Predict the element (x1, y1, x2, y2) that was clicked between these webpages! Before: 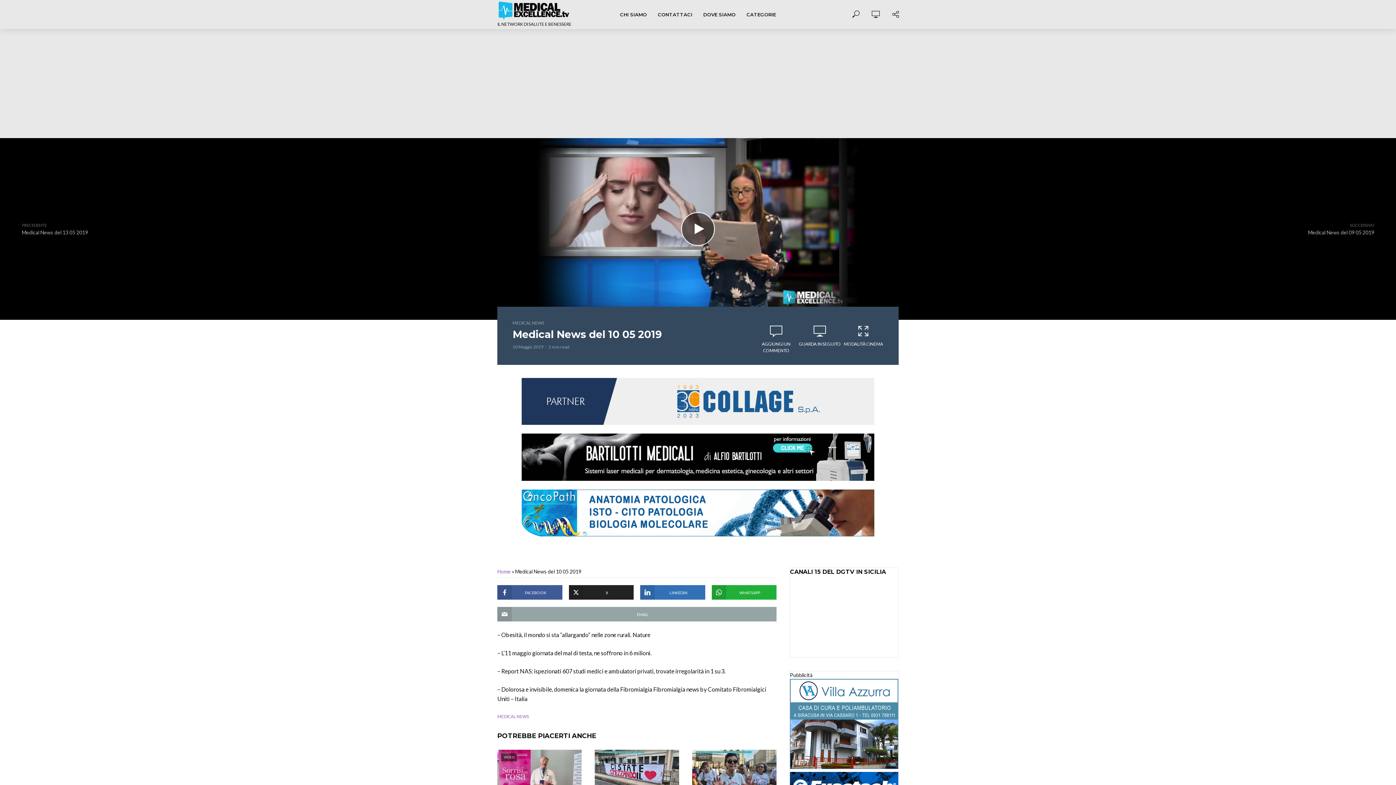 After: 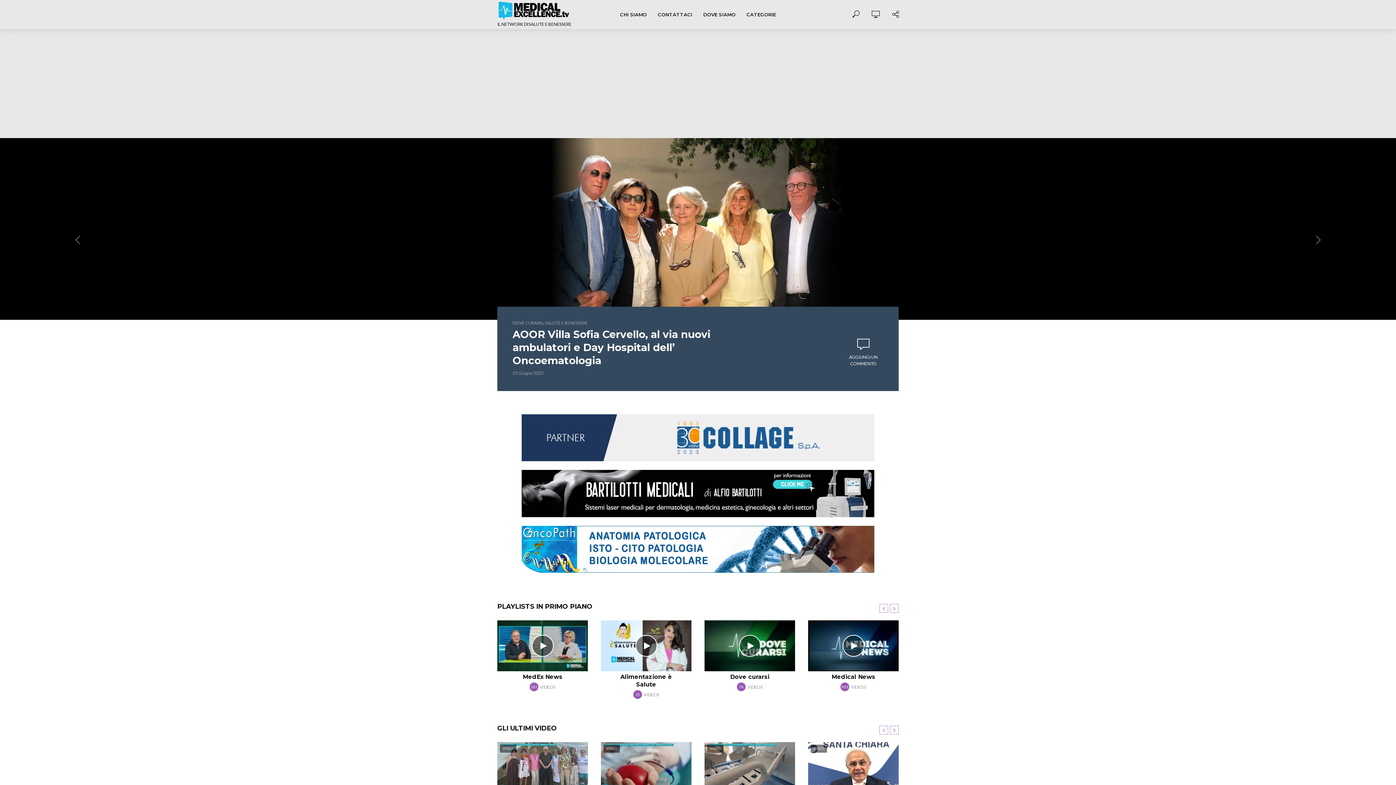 Action: bbox: (497, 0, 571, 20)